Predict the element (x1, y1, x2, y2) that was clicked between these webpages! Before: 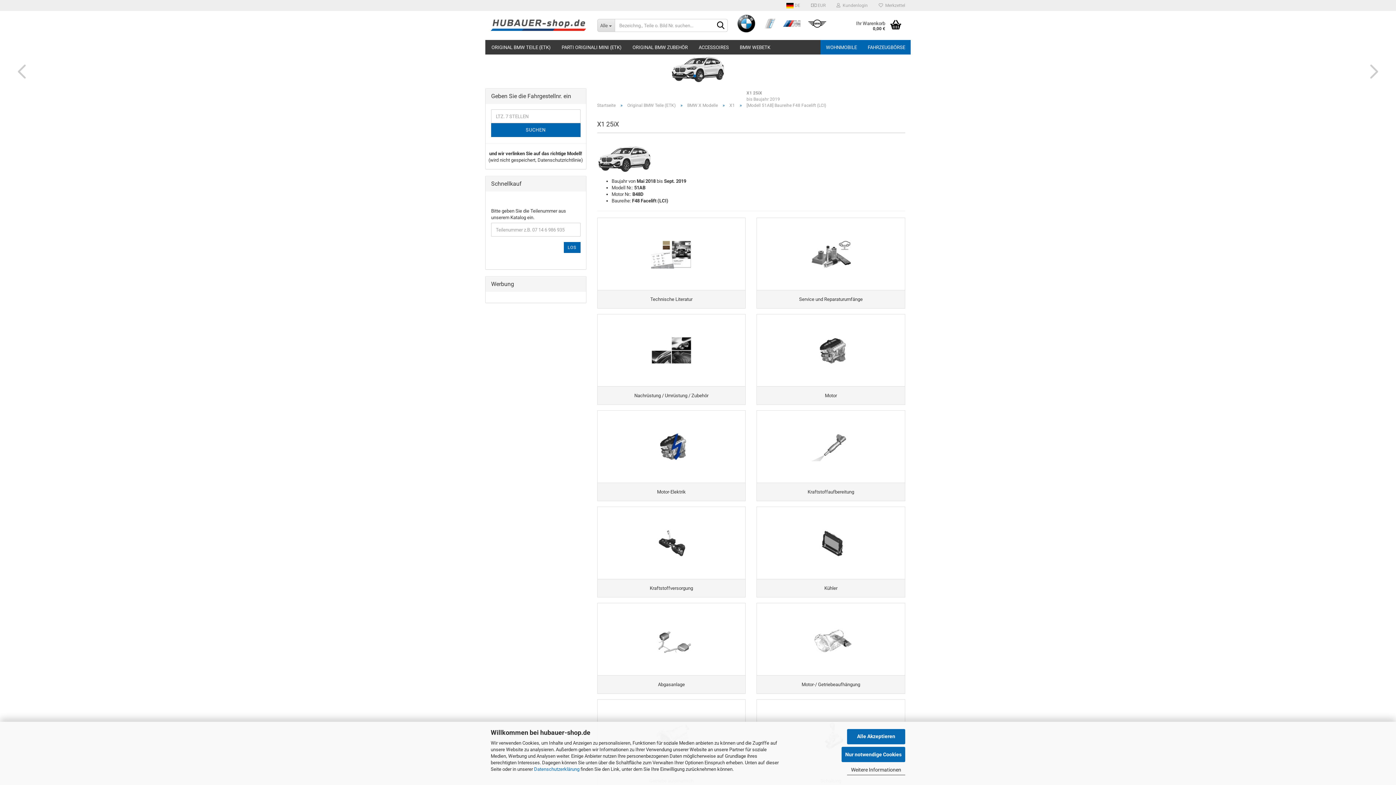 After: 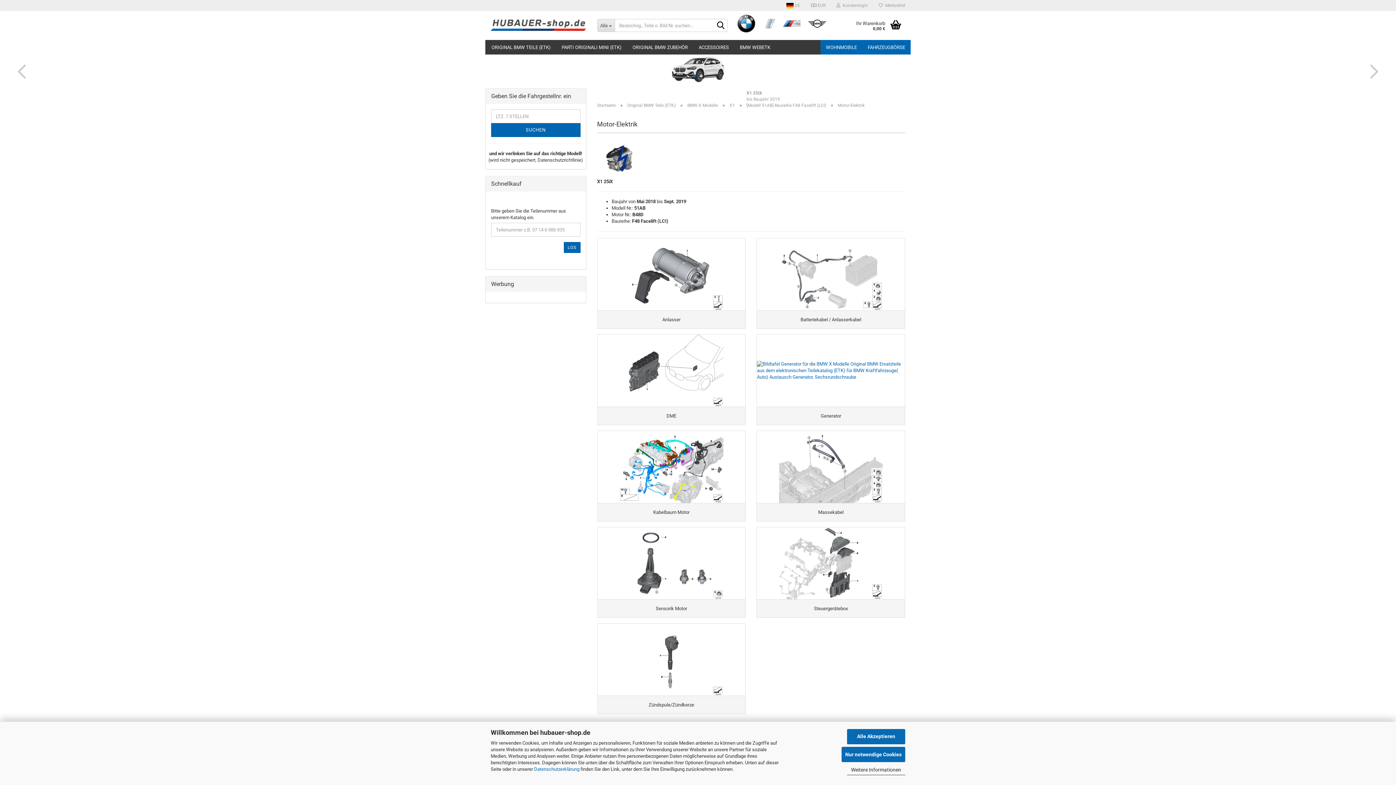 Action: bbox: (597, 410, 745, 501) label: Motor-Elektrik